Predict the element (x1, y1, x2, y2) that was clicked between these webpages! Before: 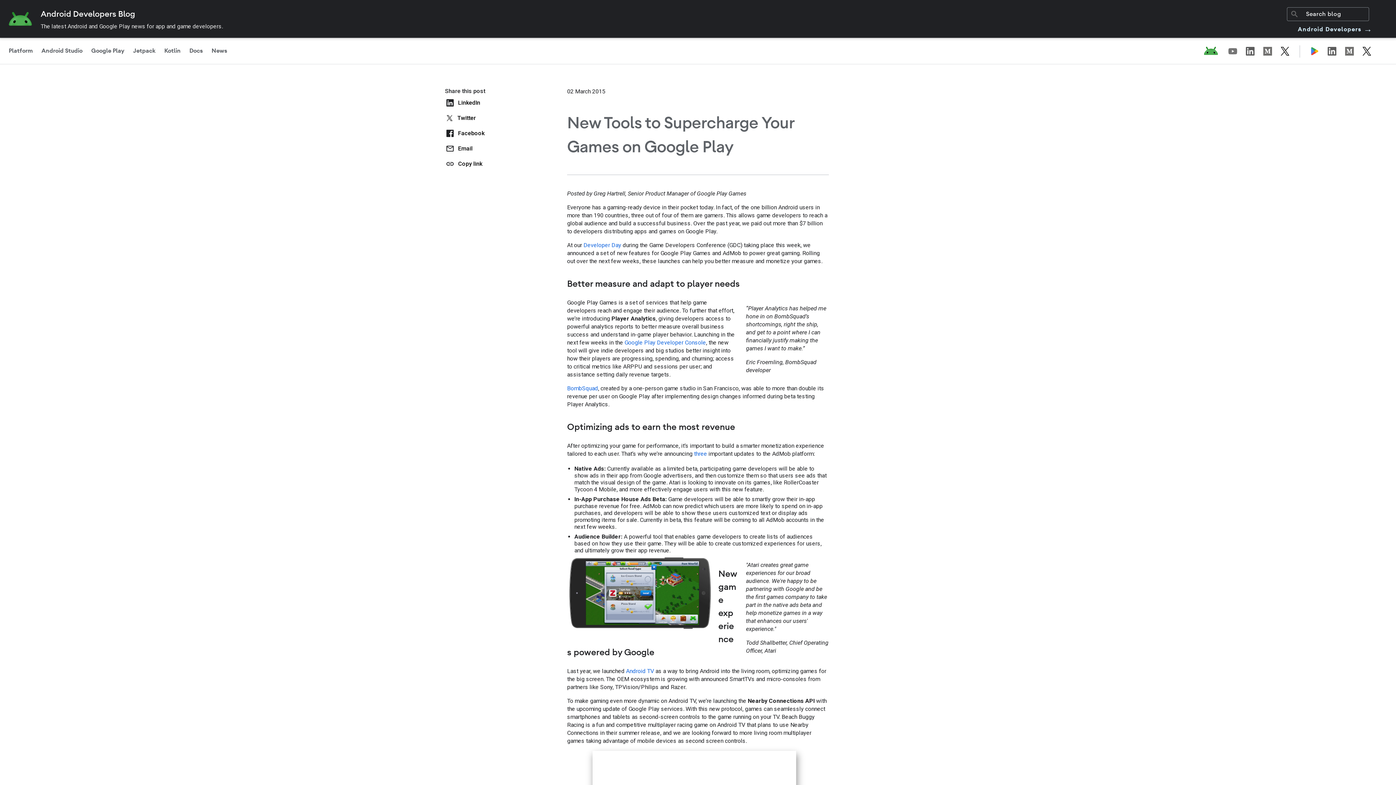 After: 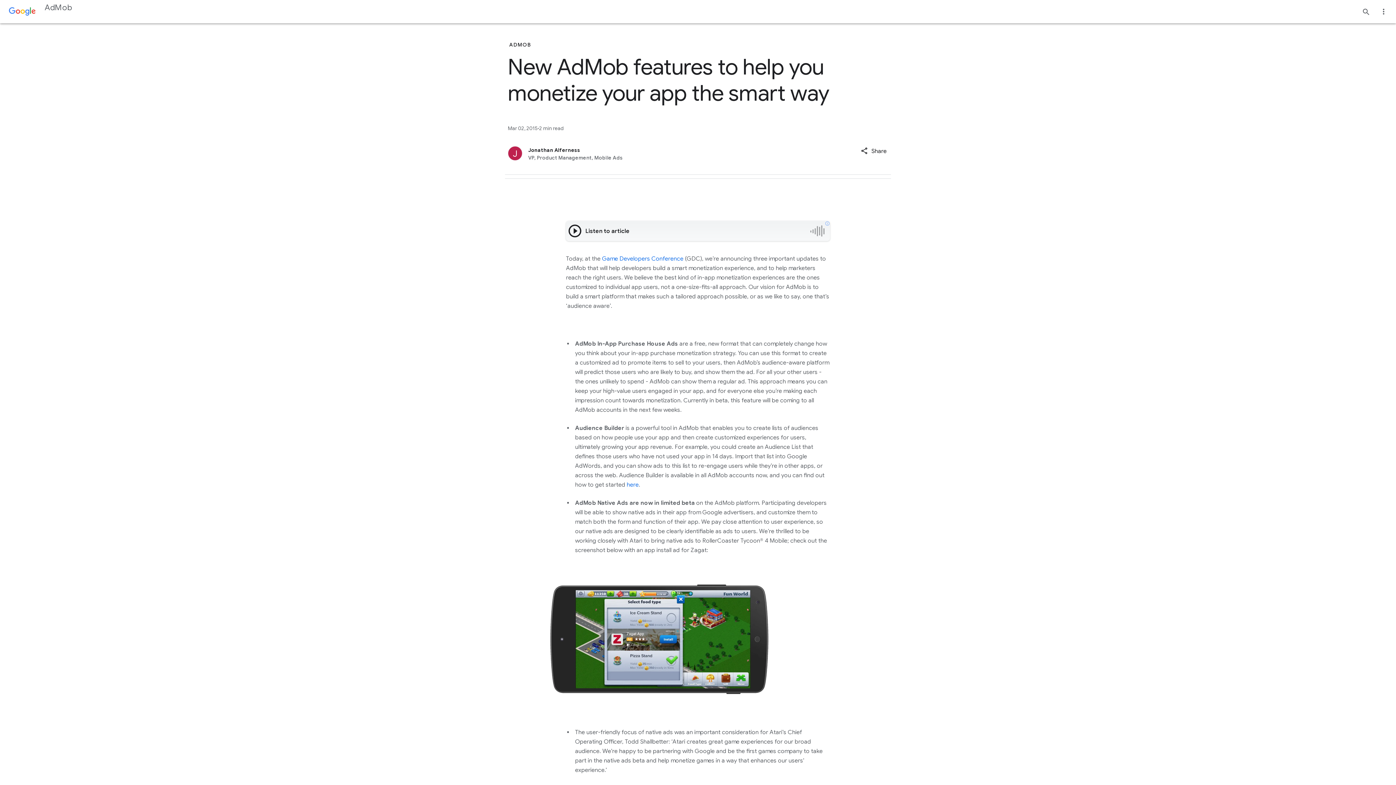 Action: label: three bbox: (694, 450, 707, 457)